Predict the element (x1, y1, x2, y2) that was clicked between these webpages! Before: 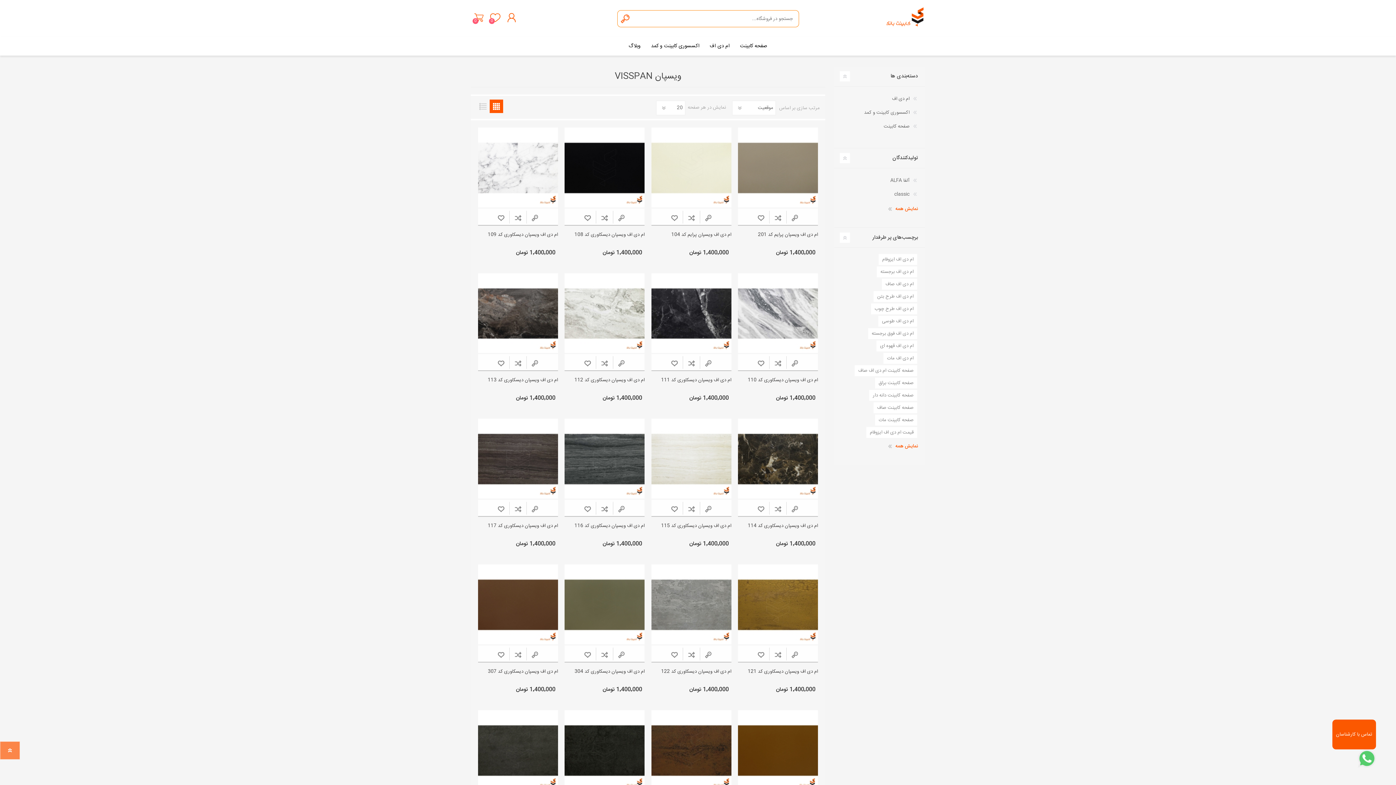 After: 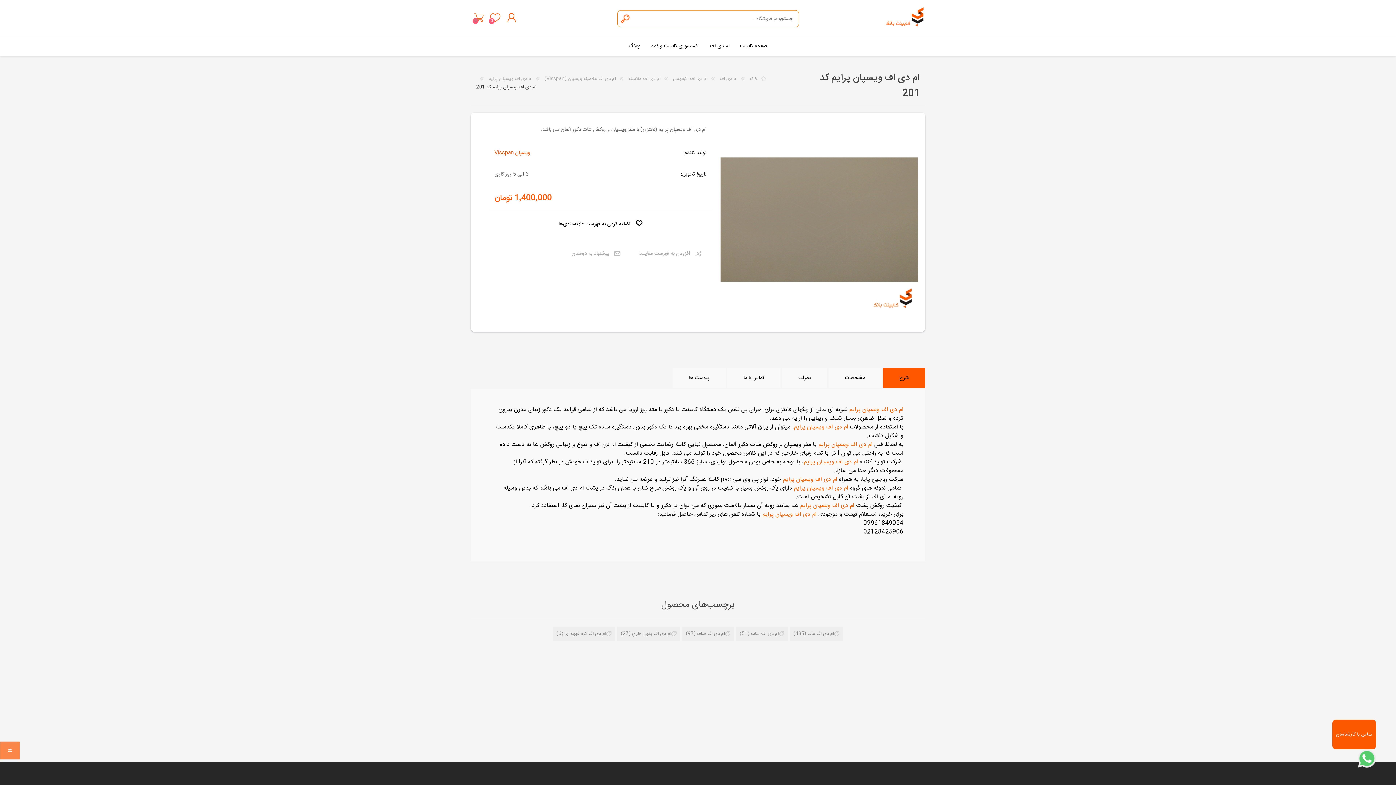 Action: bbox: (738, 127, 818, 207)